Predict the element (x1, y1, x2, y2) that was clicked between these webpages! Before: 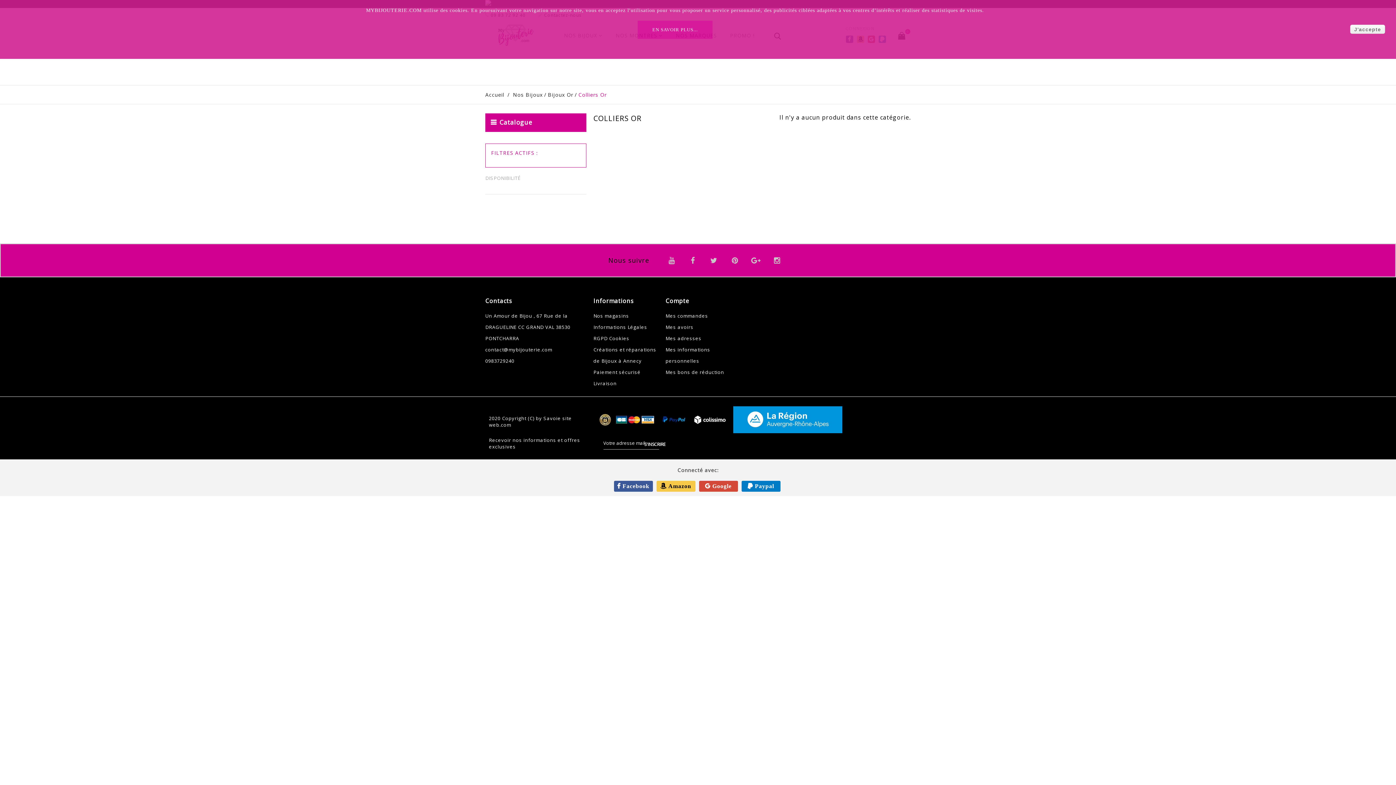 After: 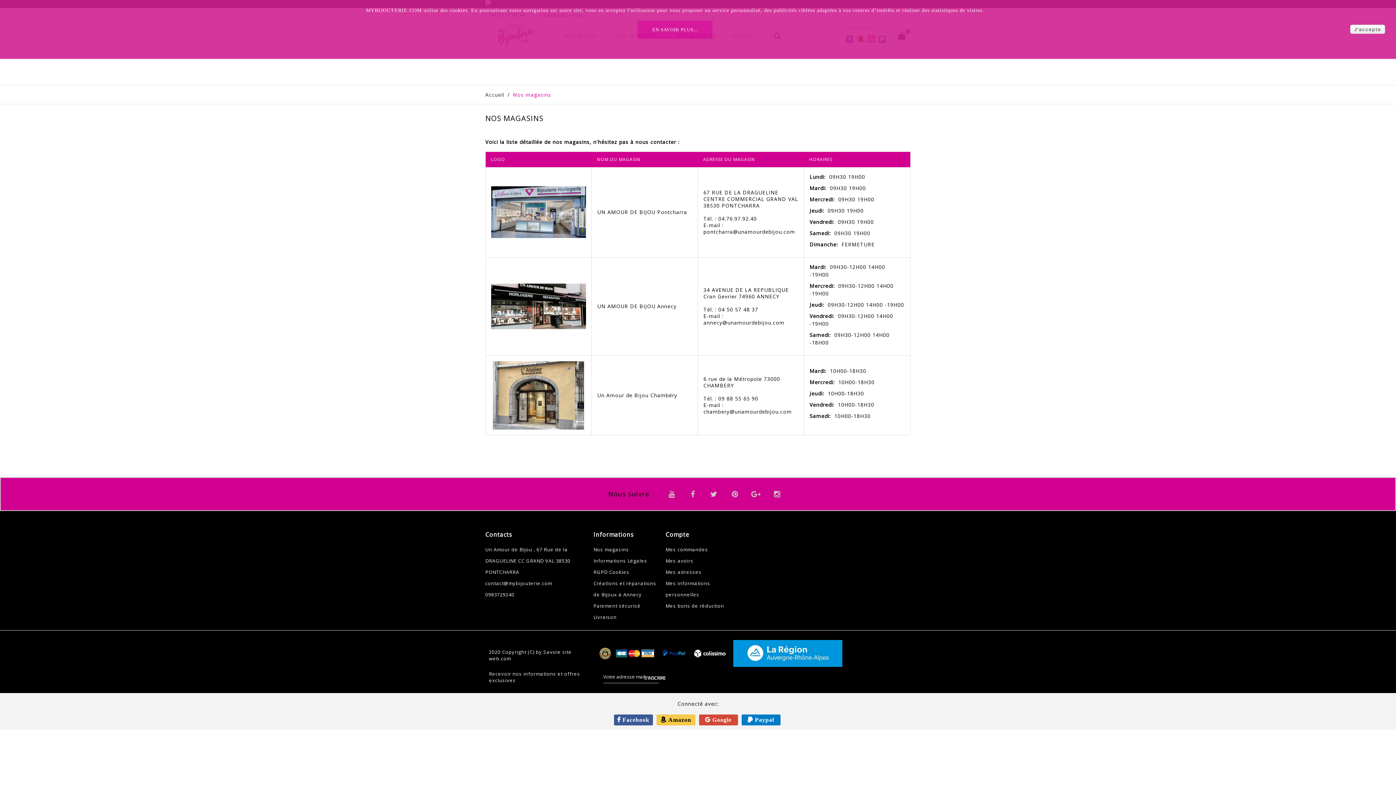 Action: label: Nos magasins bbox: (593, 312, 629, 319)